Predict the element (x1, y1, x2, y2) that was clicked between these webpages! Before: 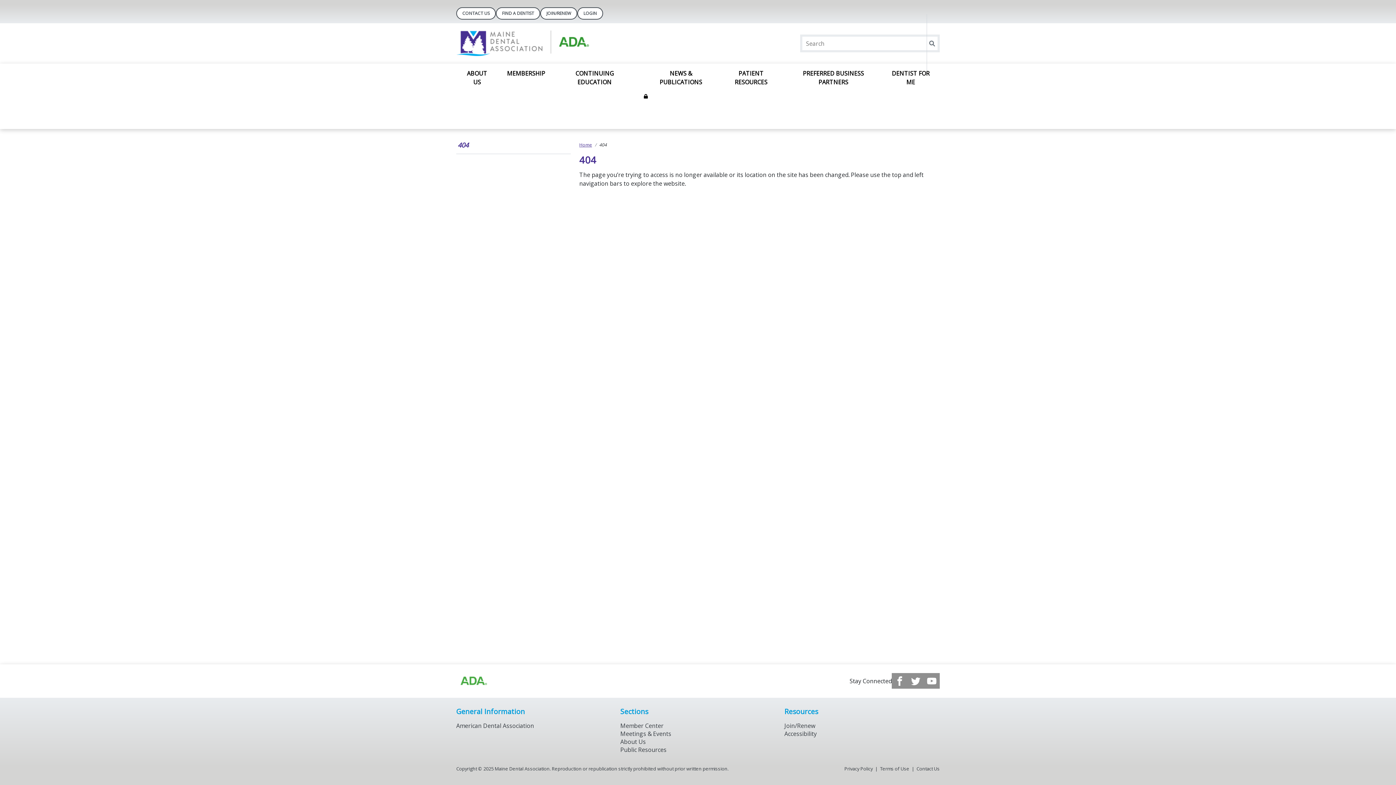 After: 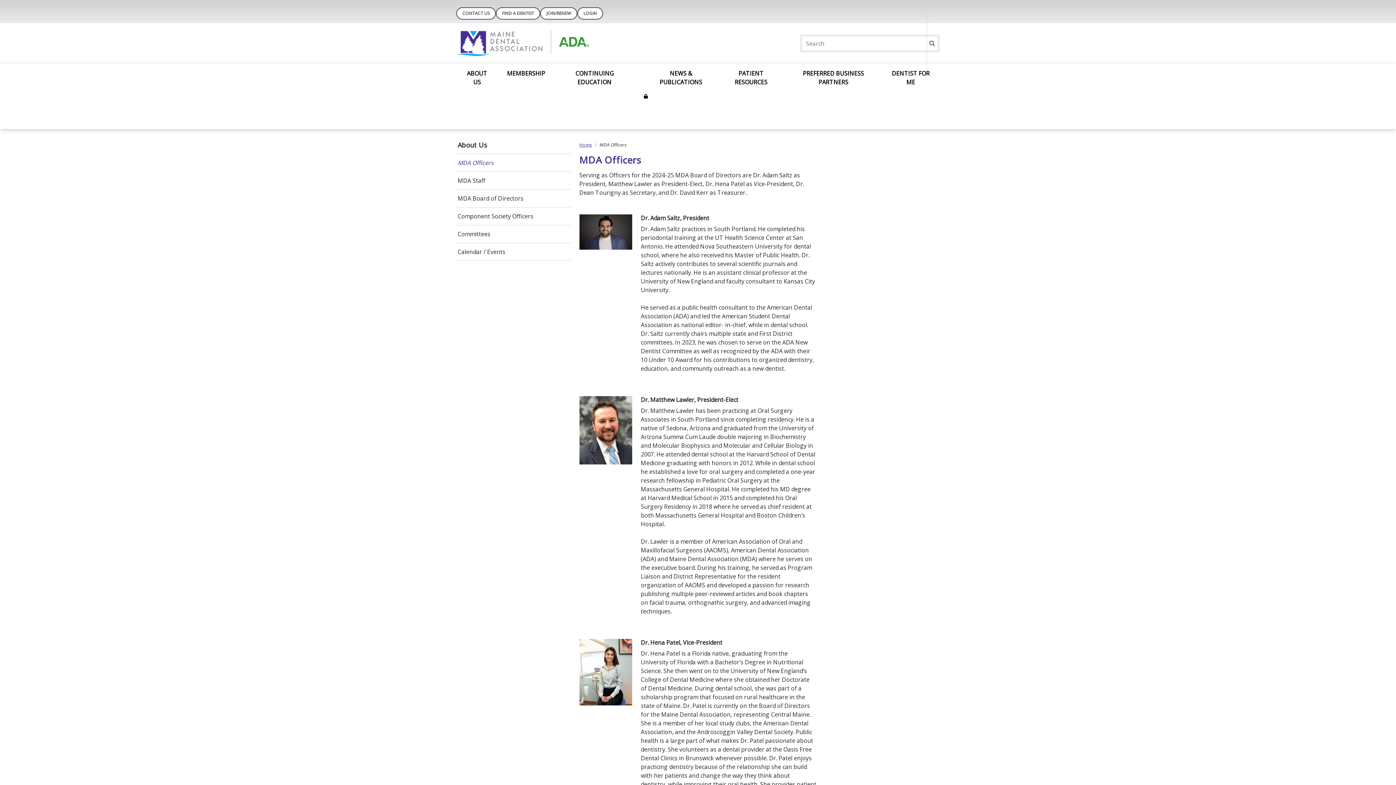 Action: bbox: (620, 738, 645, 746) label: About Us